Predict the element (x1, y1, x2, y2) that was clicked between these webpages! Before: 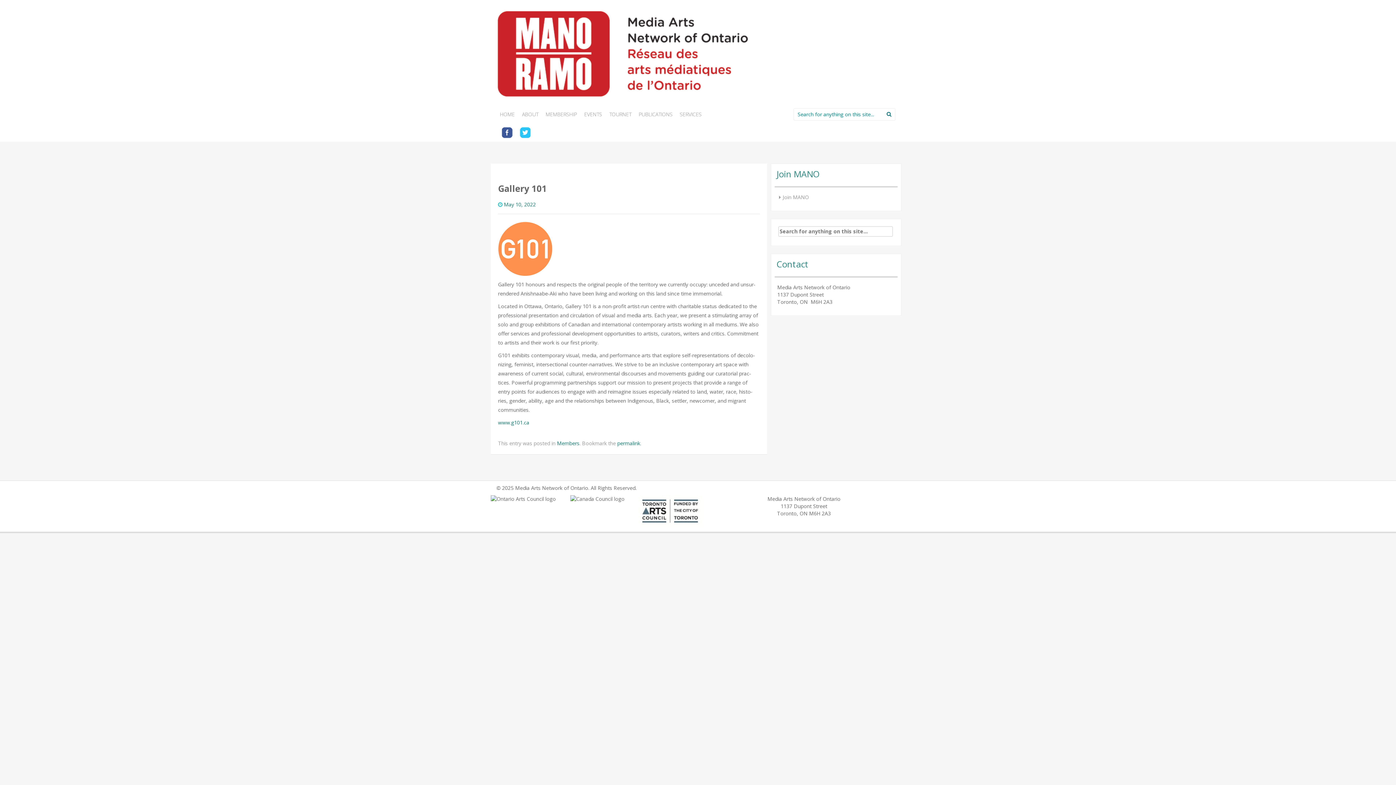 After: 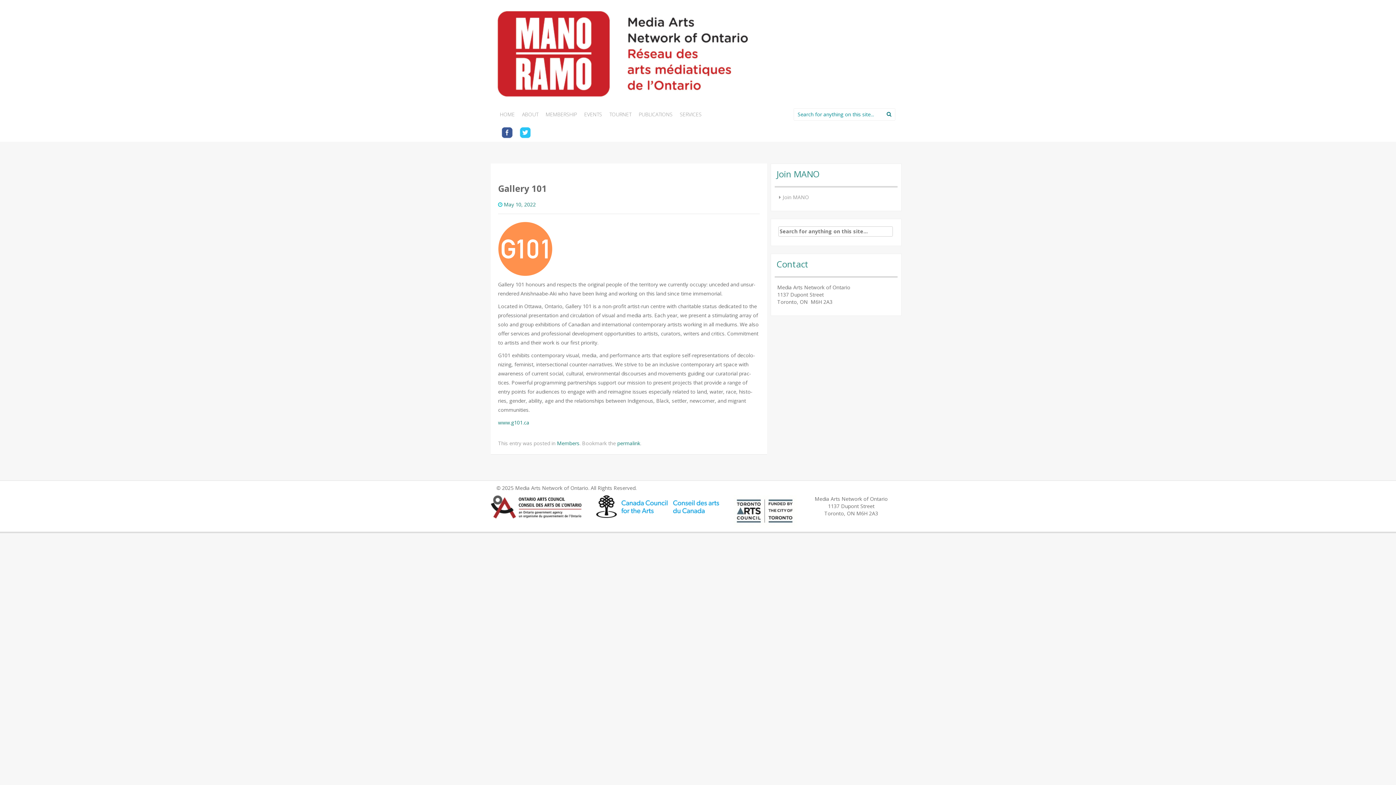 Action: bbox: (504, 201, 536, 208) label: May 10, 2022